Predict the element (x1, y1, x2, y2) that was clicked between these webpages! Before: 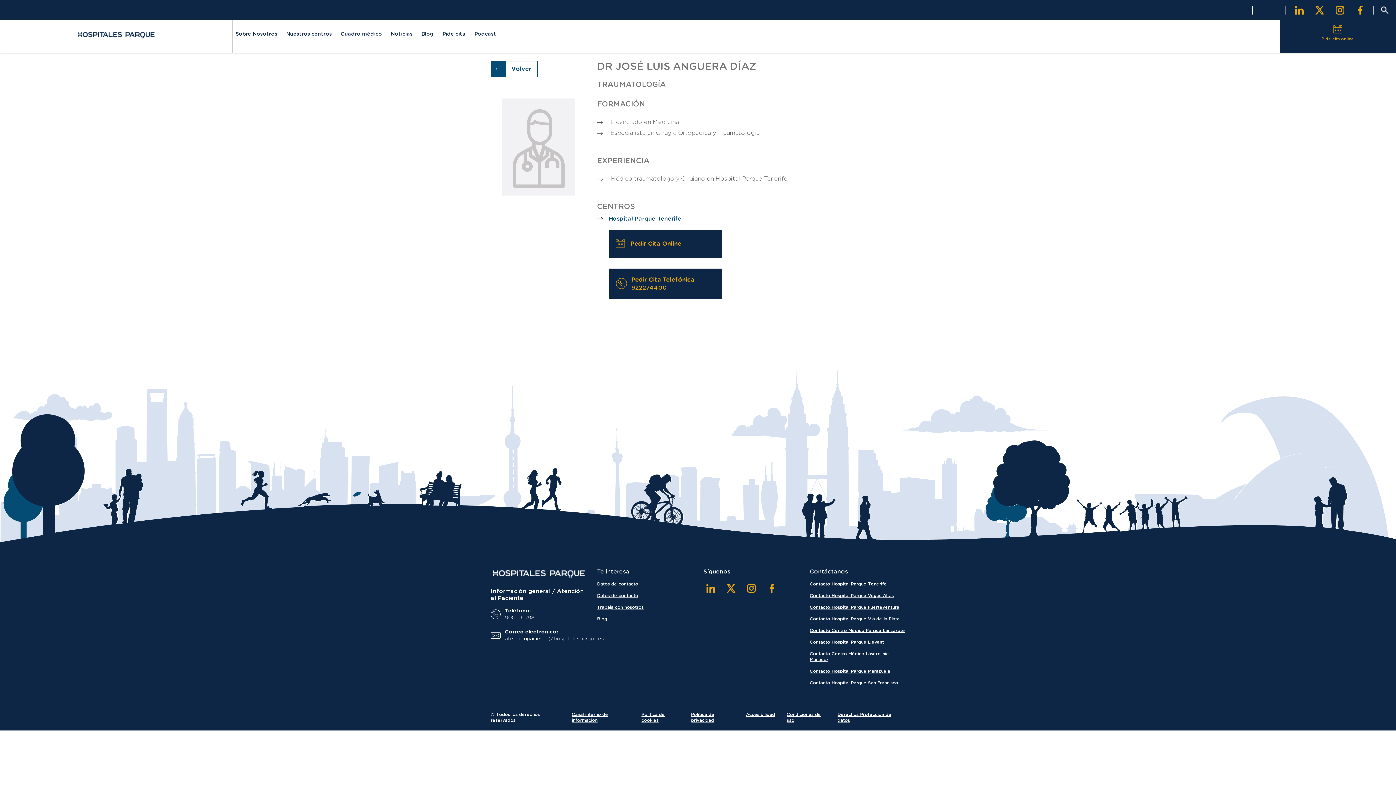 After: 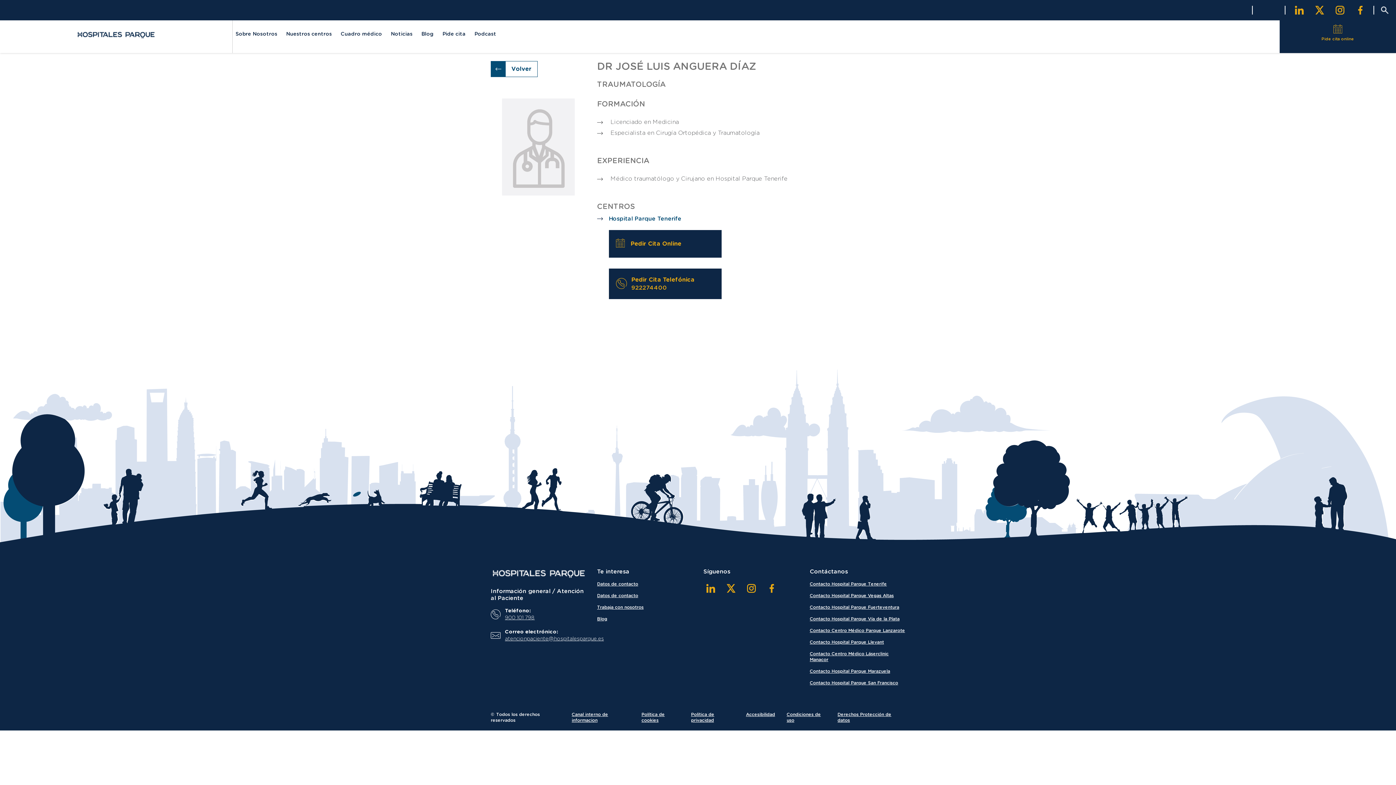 Action: bbox: (703, 581, 718, 596)